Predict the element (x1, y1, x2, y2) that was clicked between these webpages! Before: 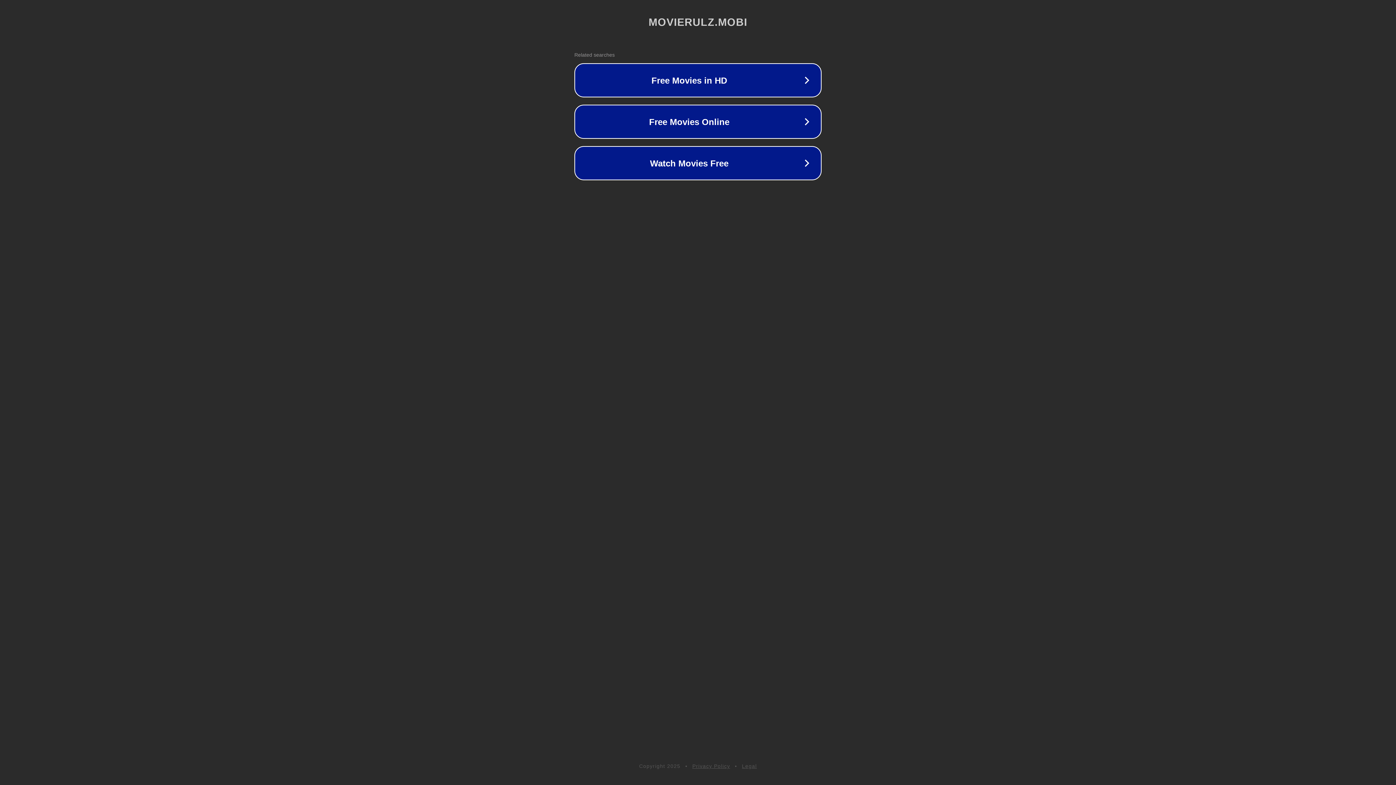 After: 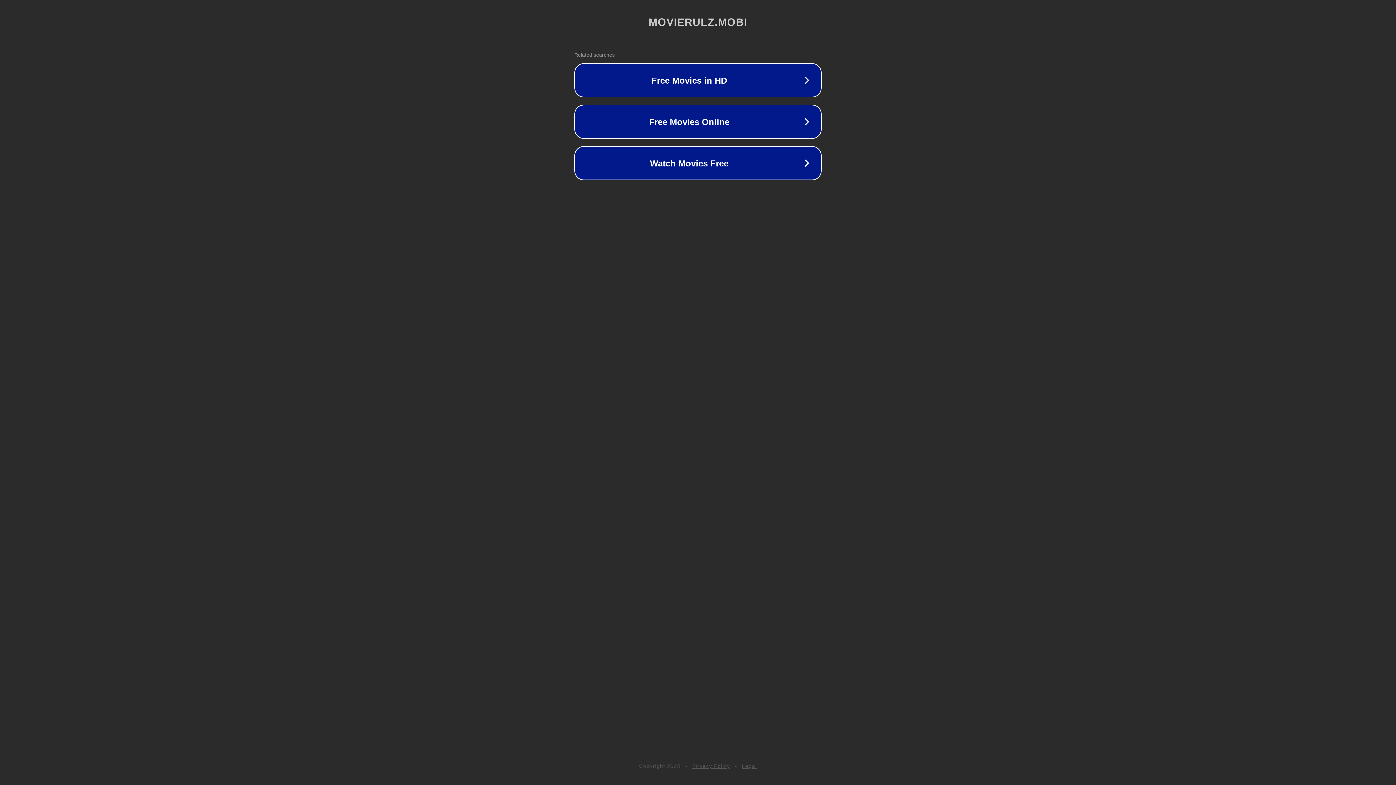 Action: bbox: (742, 763, 757, 769) label: Legal